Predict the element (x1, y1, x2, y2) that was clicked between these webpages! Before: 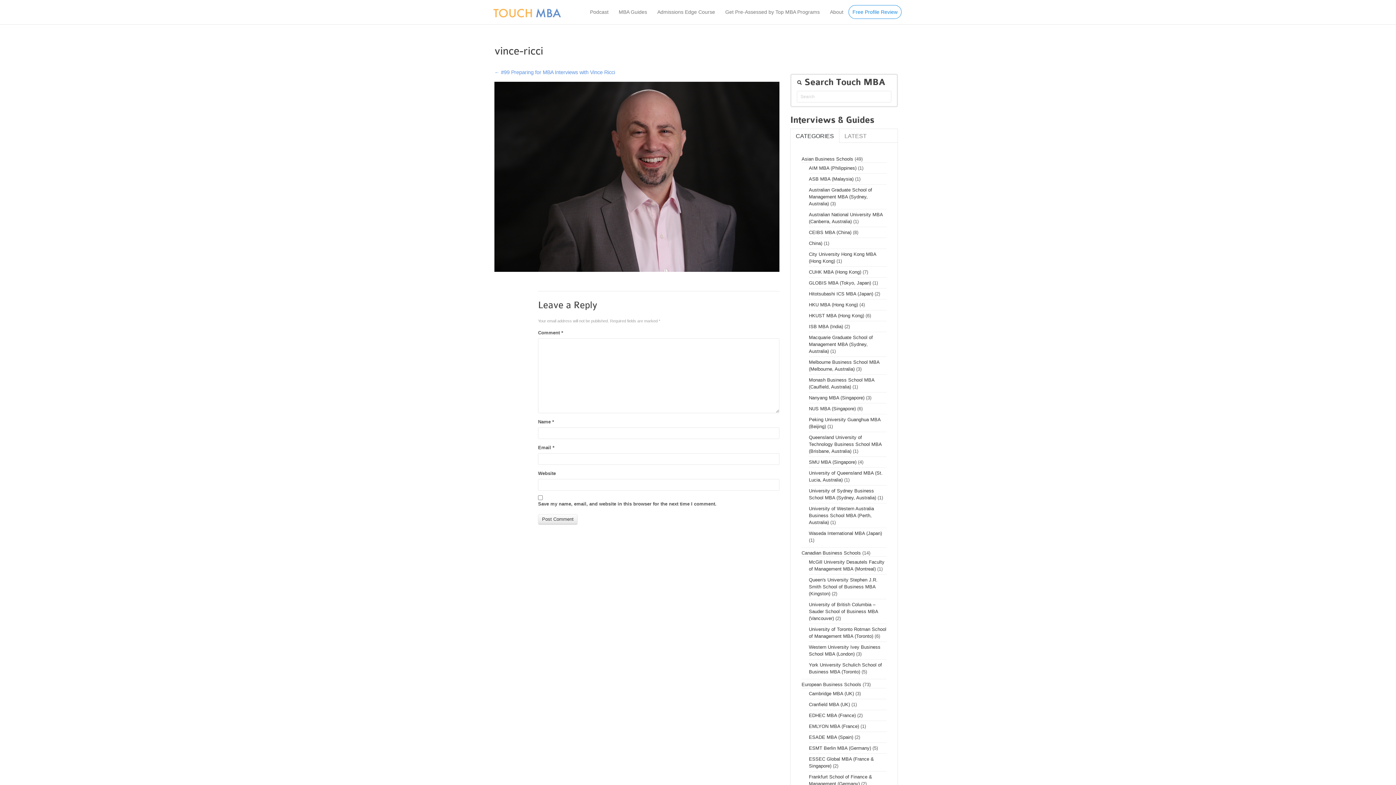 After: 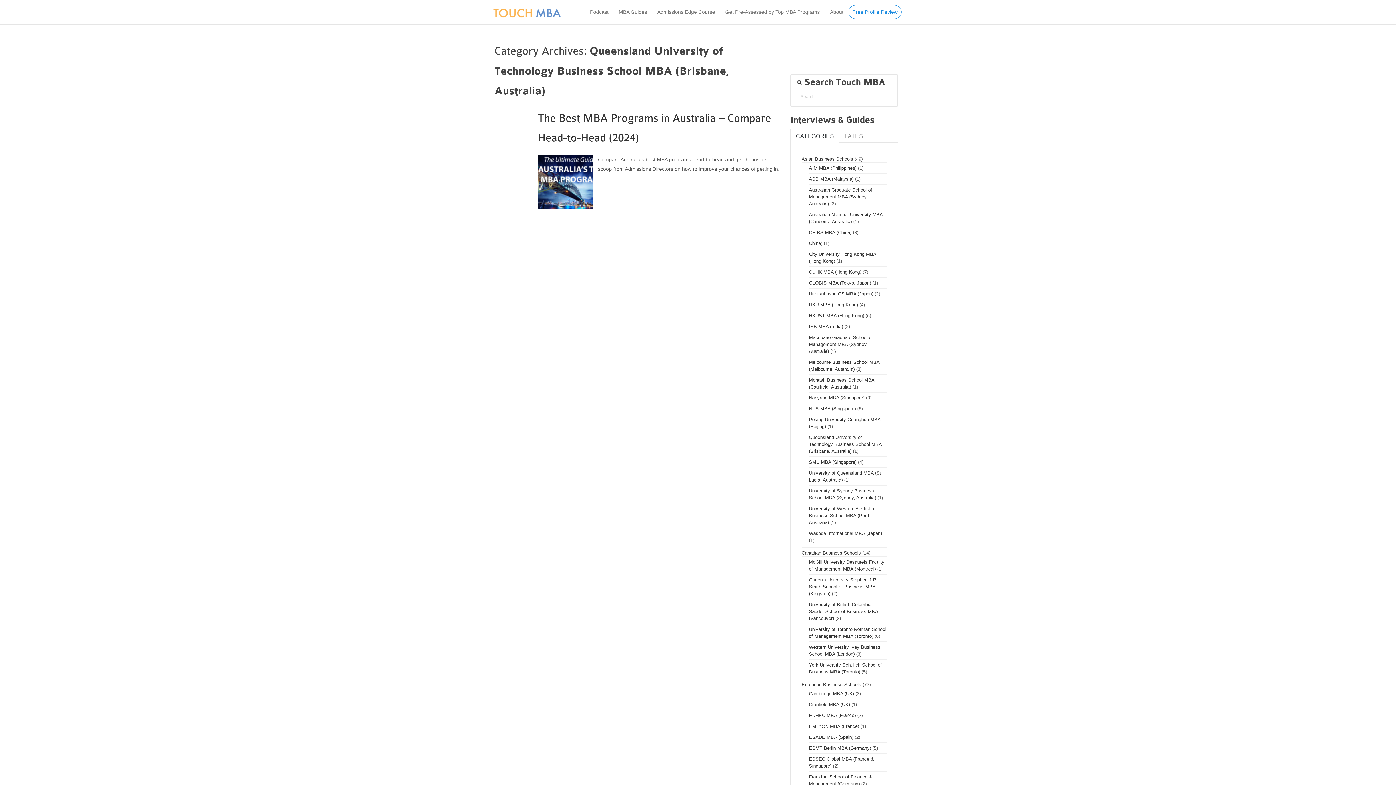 Action: bbox: (809, 434, 881, 454) label: Queensland University of Technology Business School MBA (Brisbane, Australia)